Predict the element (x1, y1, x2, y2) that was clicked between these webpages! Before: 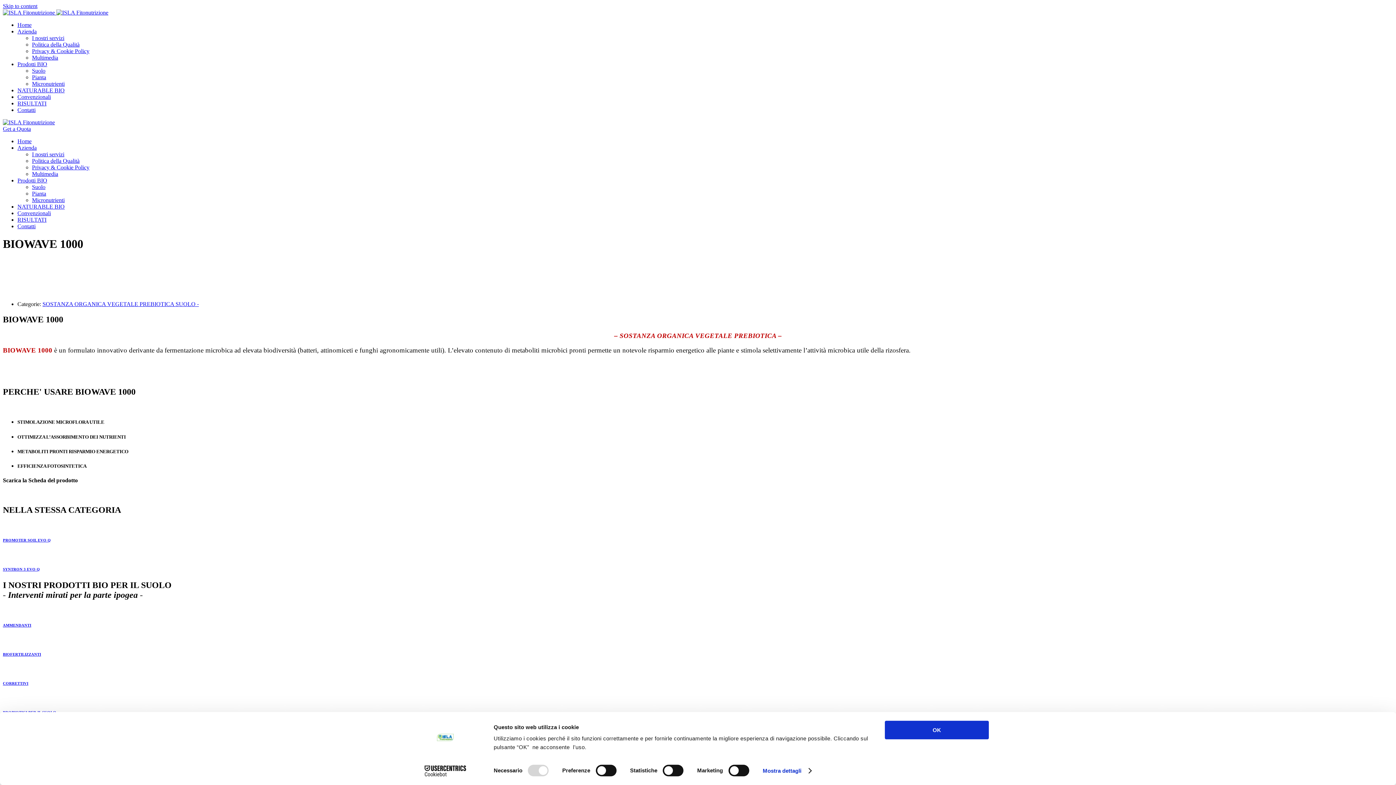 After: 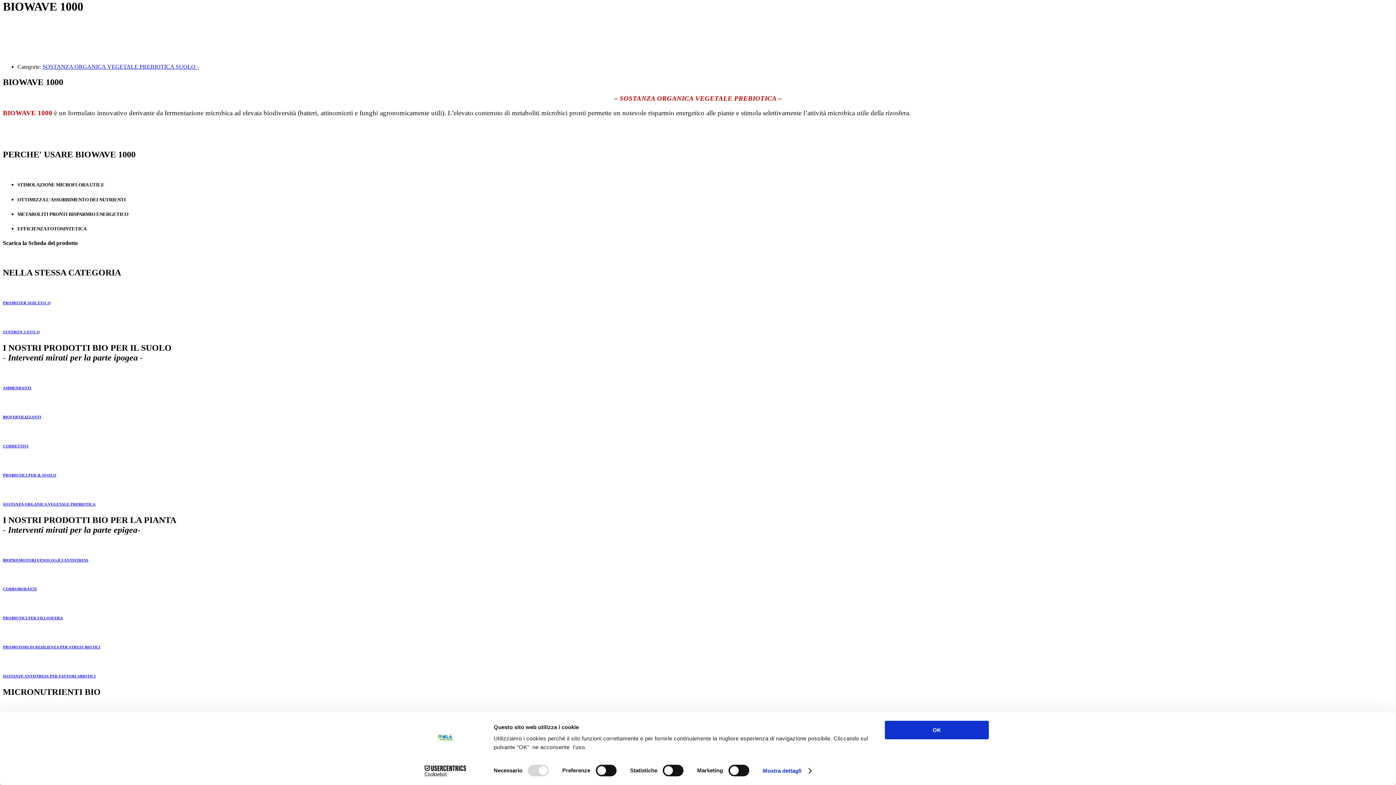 Action: label: Skip to content bbox: (2, 2, 37, 9)